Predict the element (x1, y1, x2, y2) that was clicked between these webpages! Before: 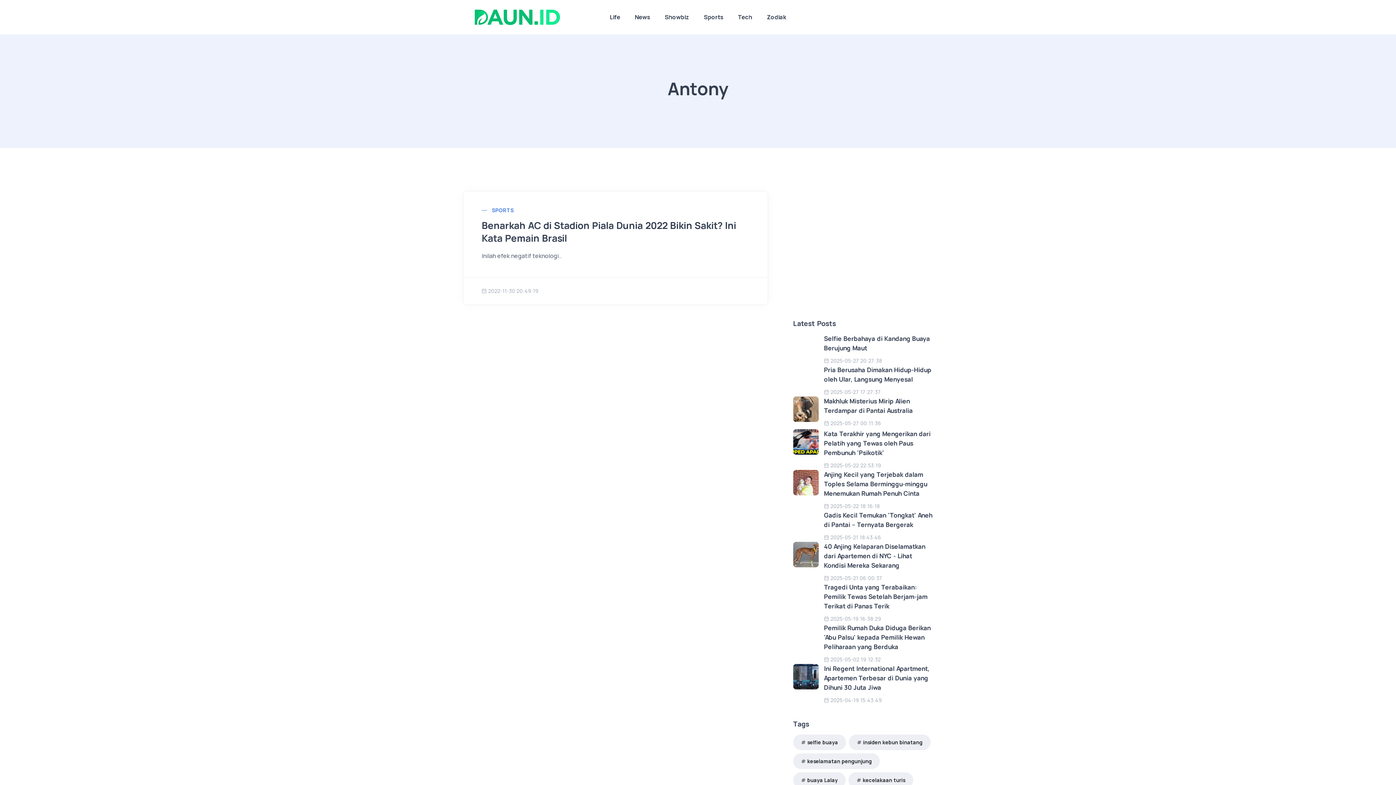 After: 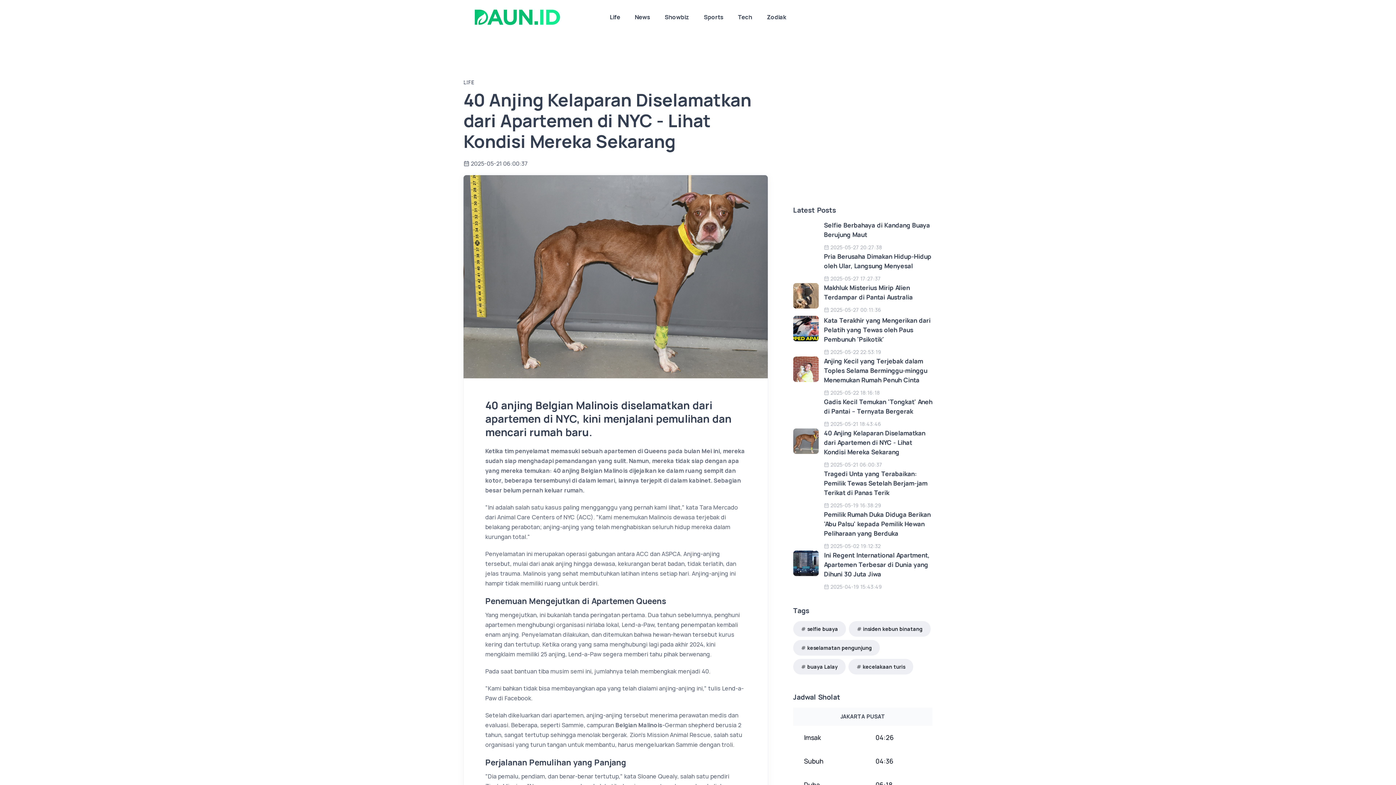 Action: bbox: (824, 542, 925, 569) label: 40 Anjing Kelaparan Diselamatkan dari Apartemen di NYC - Lihat Kondisi Mereka Sekarang